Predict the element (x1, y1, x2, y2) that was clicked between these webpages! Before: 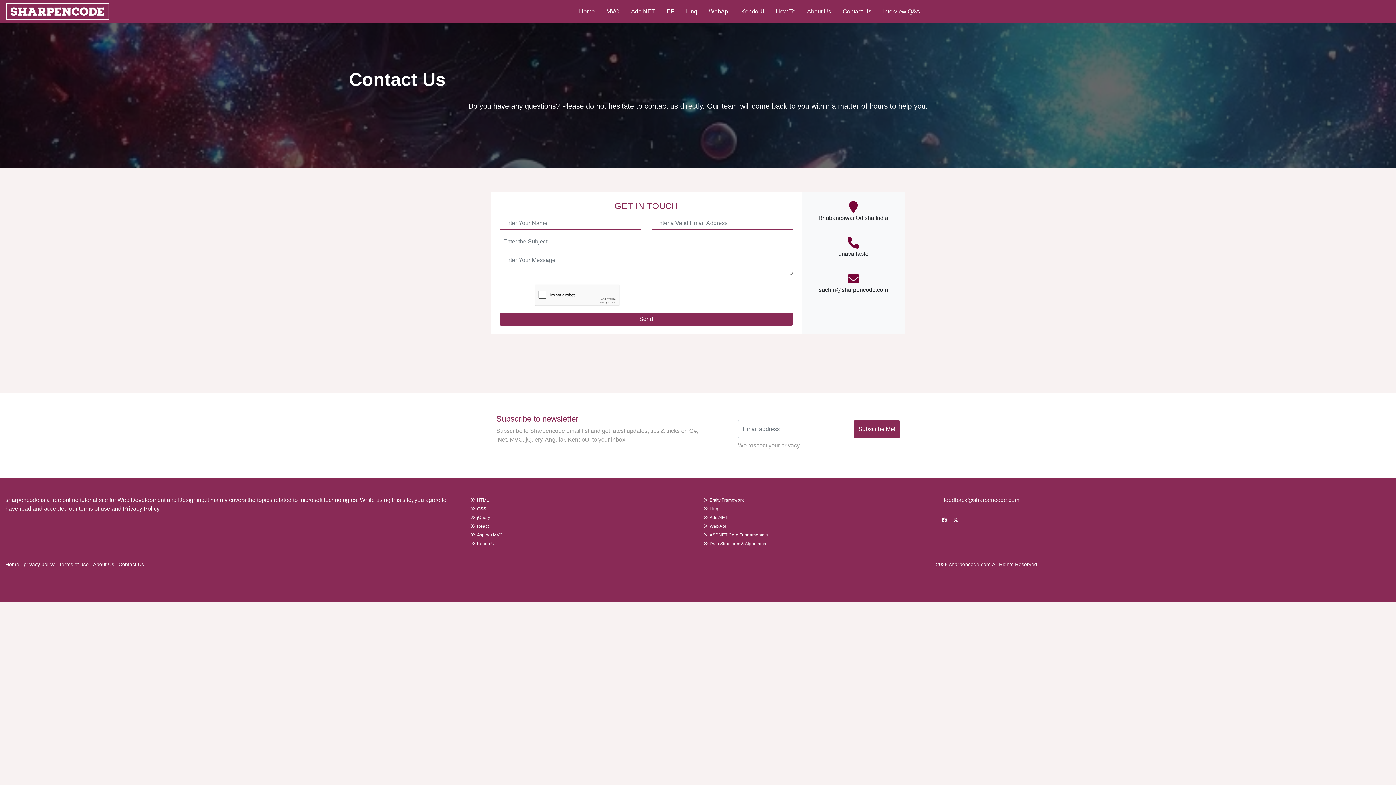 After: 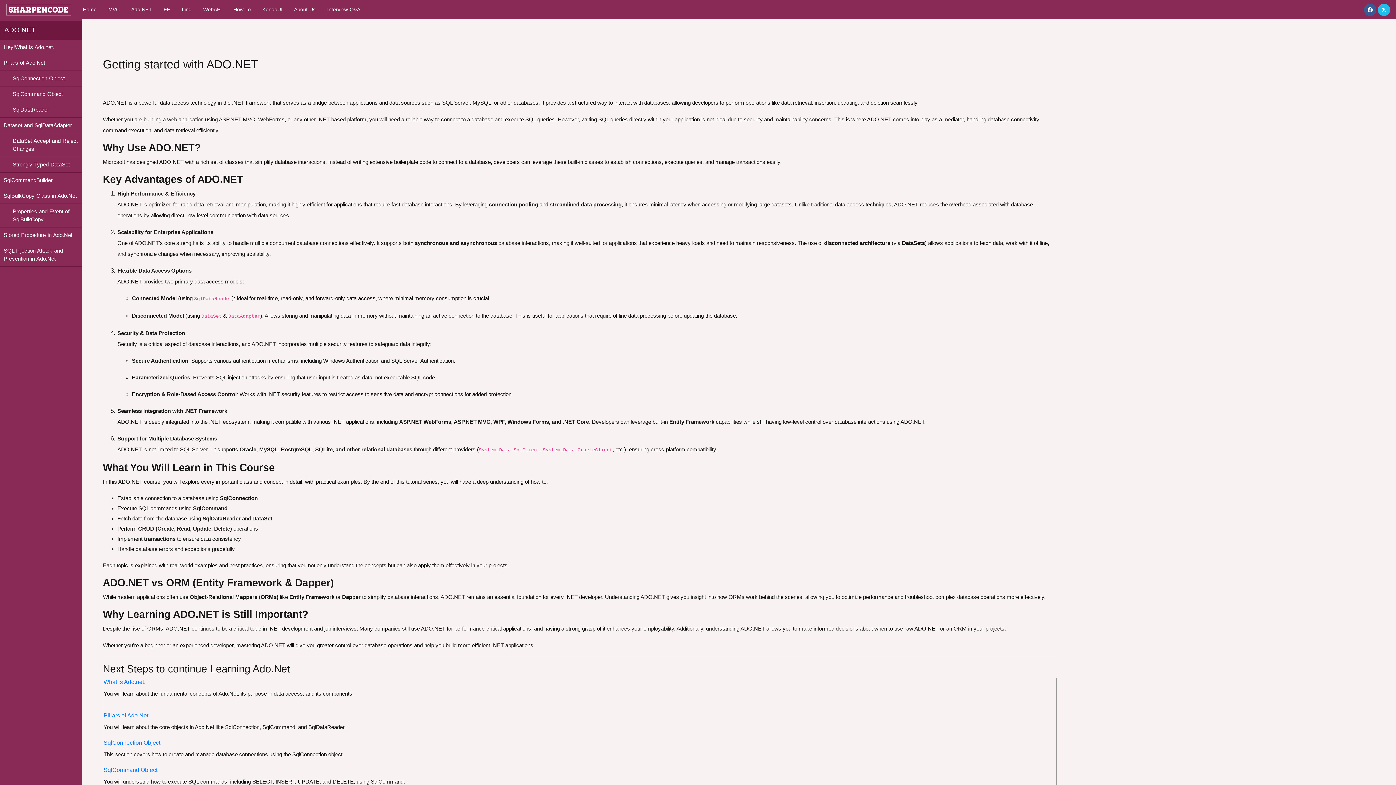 Action: bbox: (703, 515, 727, 520) label: Ado.NET